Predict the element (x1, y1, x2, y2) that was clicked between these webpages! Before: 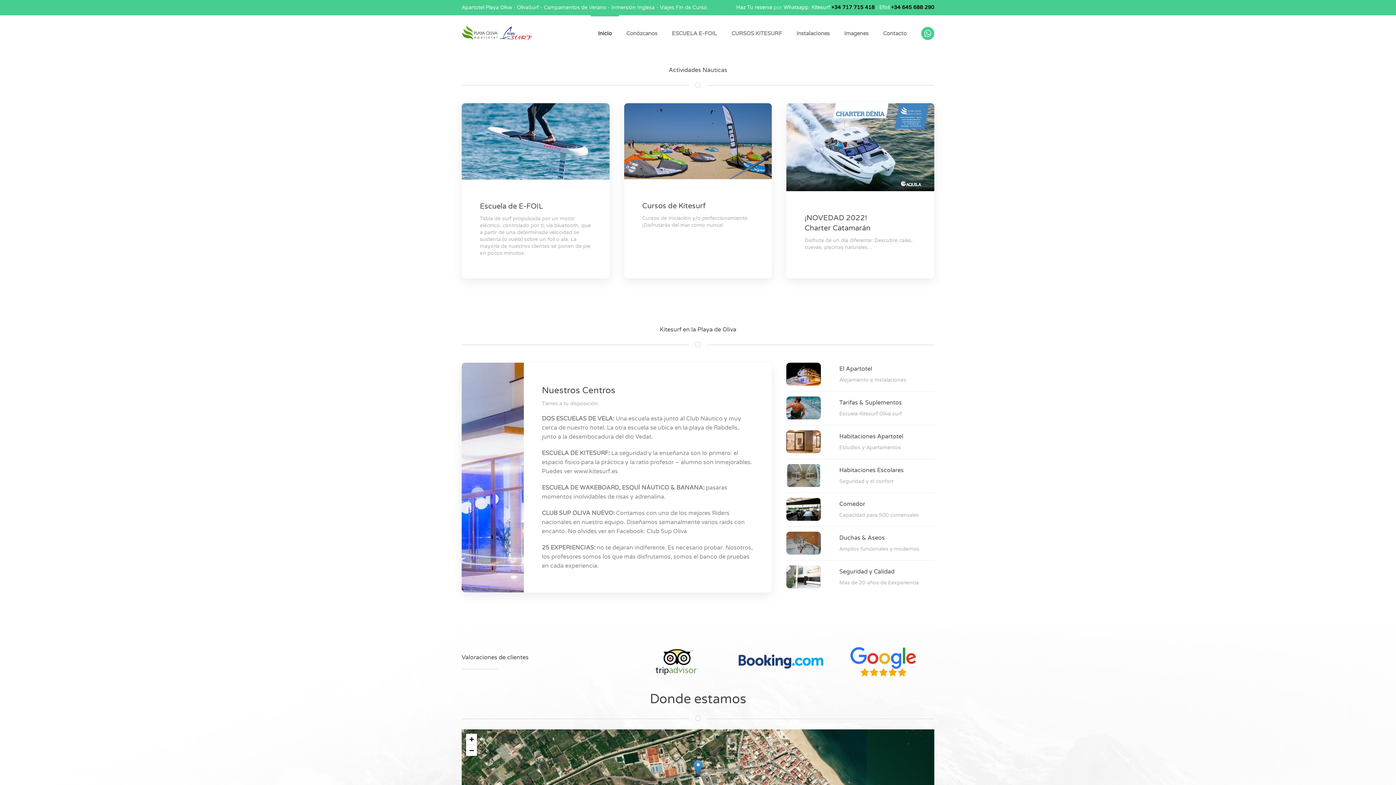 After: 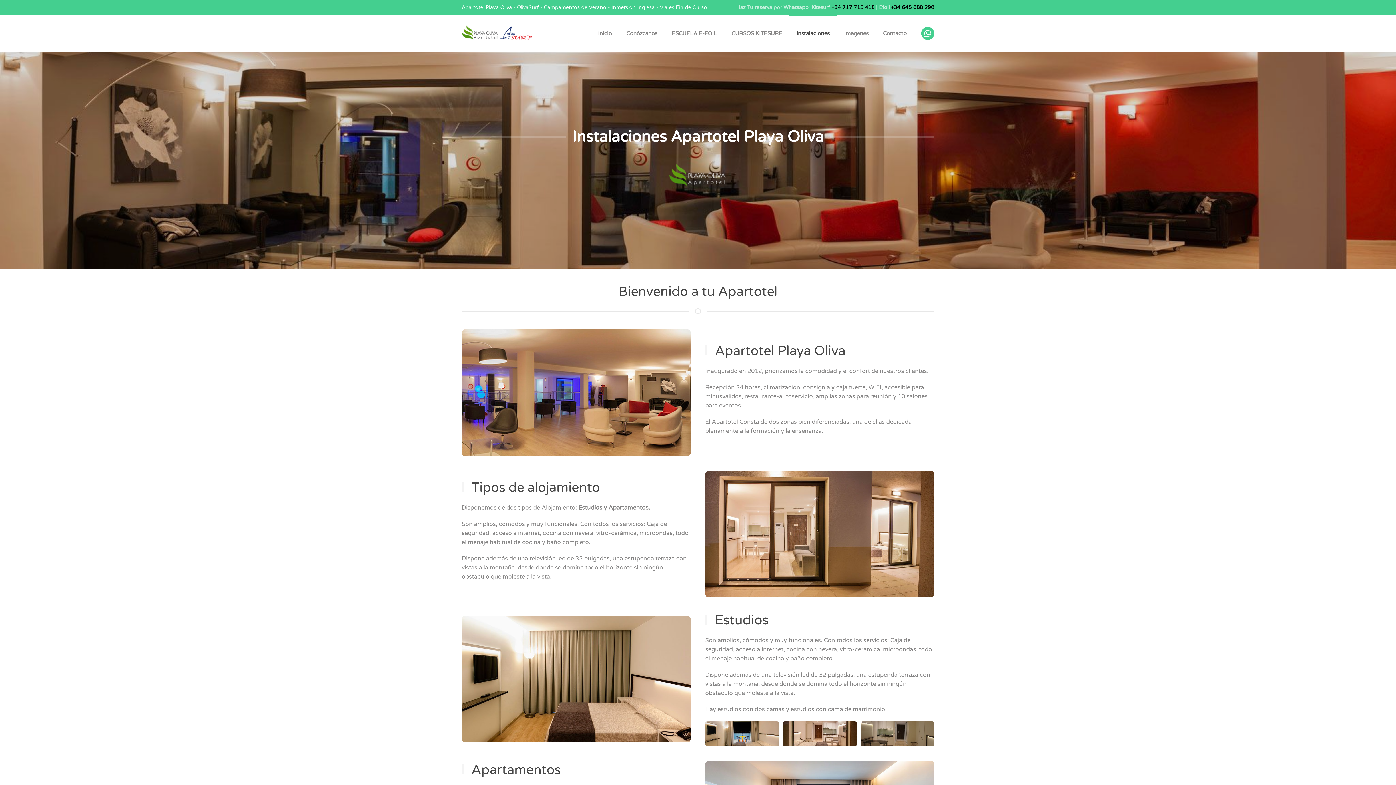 Action: bbox: (789, 15, 837, 51) label: Instalaciones